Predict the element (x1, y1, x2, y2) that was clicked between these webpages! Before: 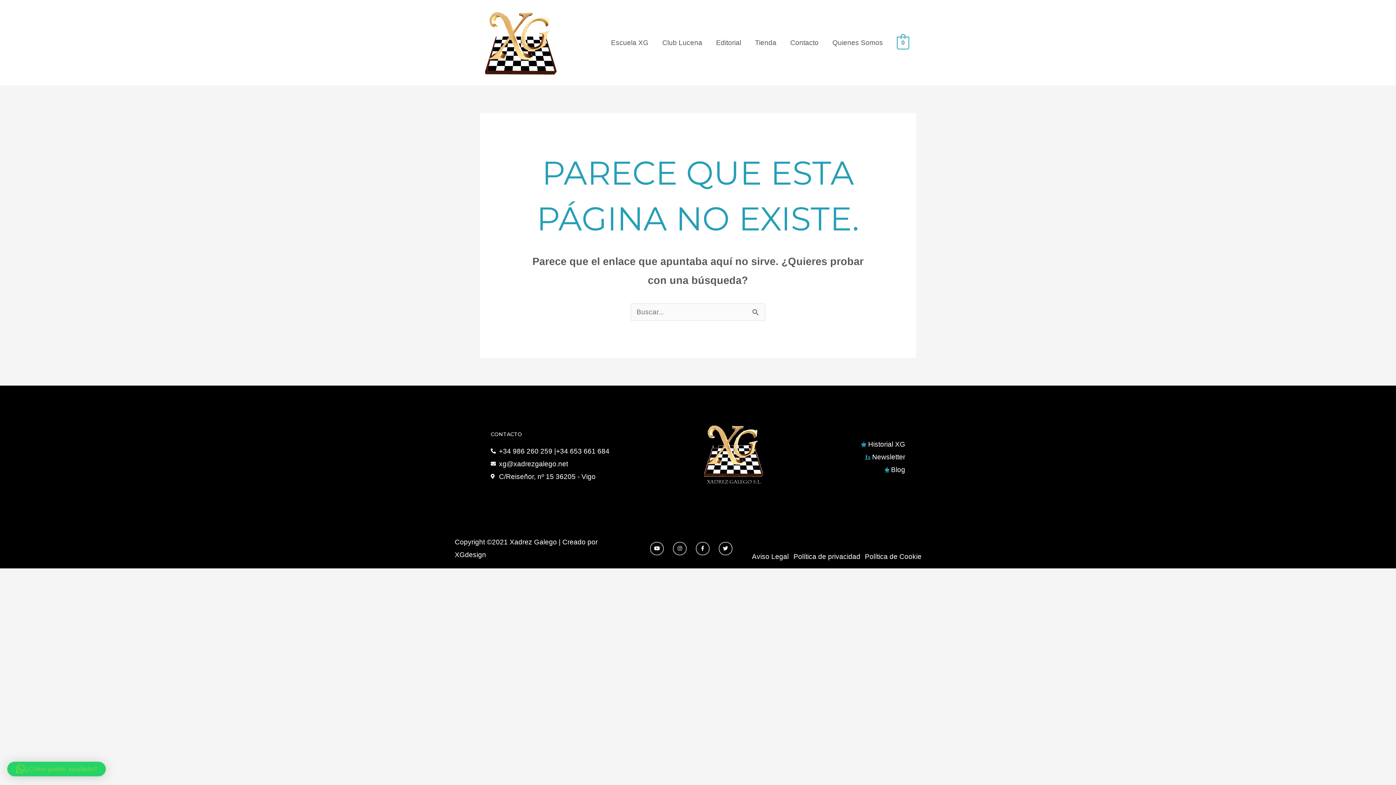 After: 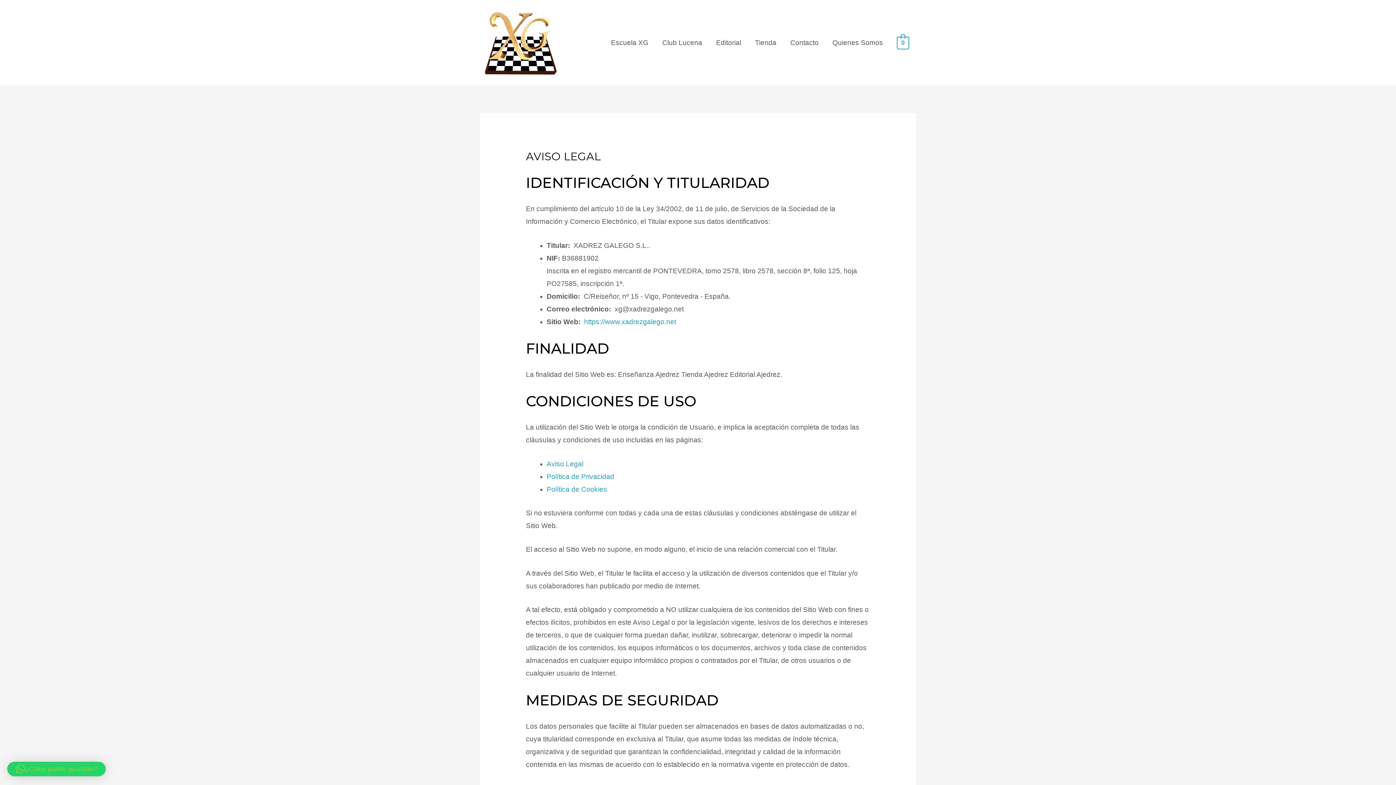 Action: label: Aviso Legal bbox: (752, 553, 788, 560)